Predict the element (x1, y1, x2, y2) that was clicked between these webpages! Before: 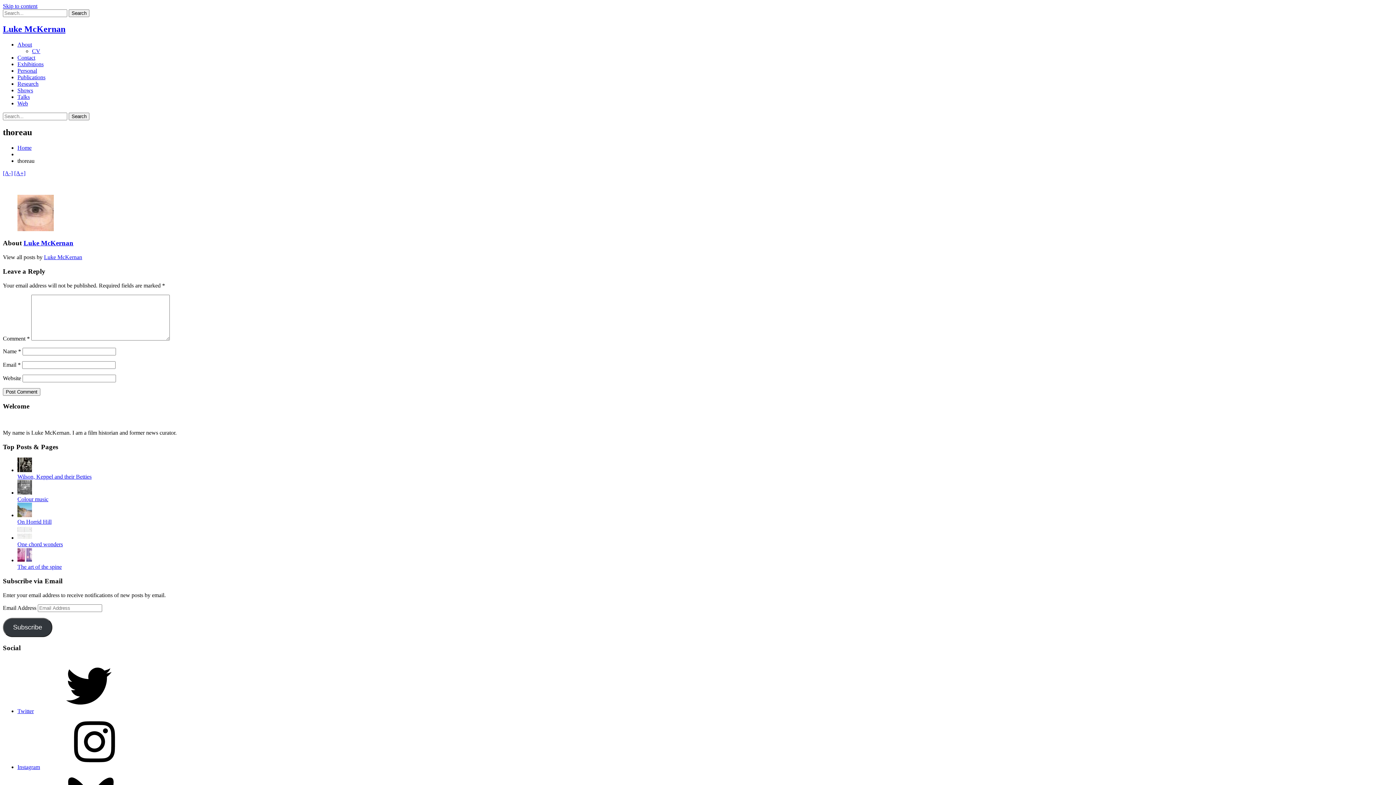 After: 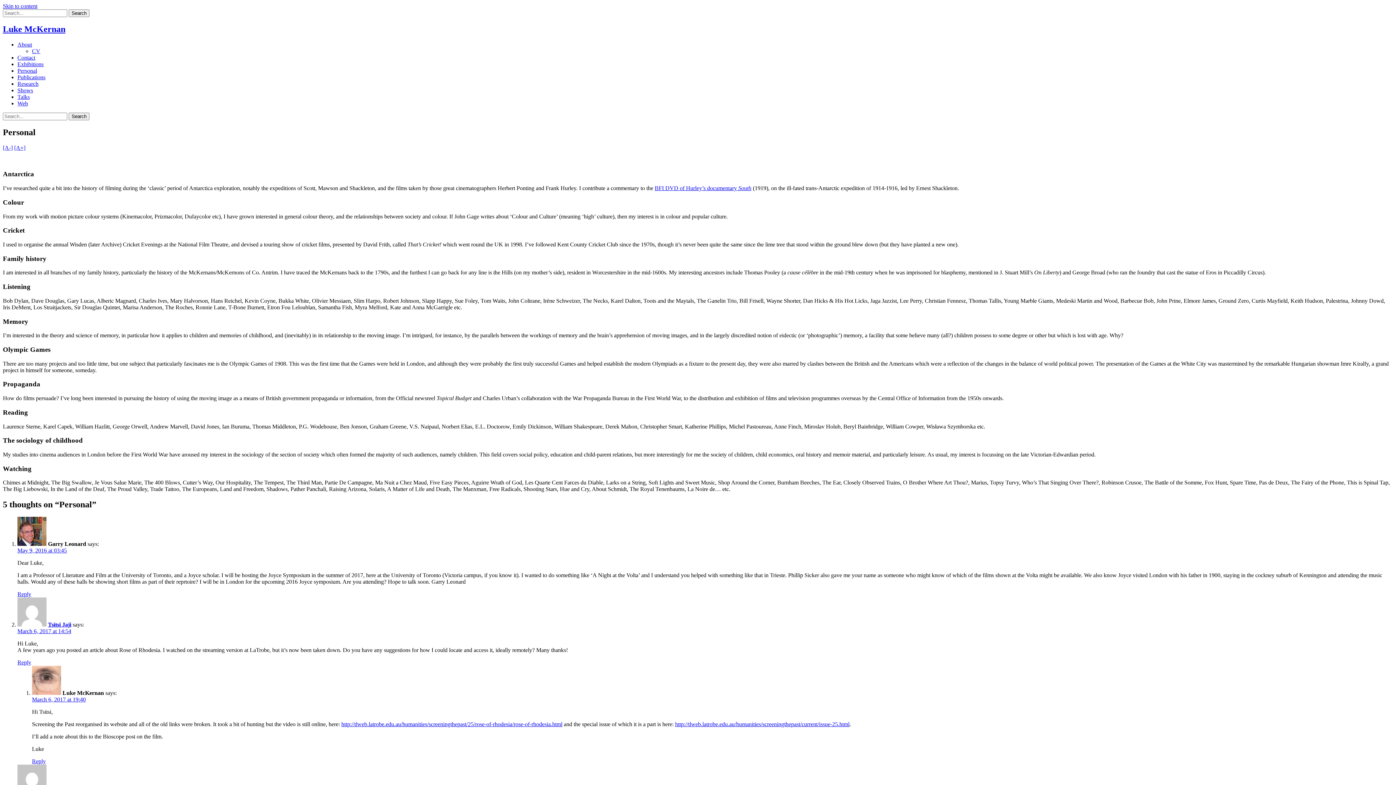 Action: label: Personal bbox: (17, 67, 37, 73)